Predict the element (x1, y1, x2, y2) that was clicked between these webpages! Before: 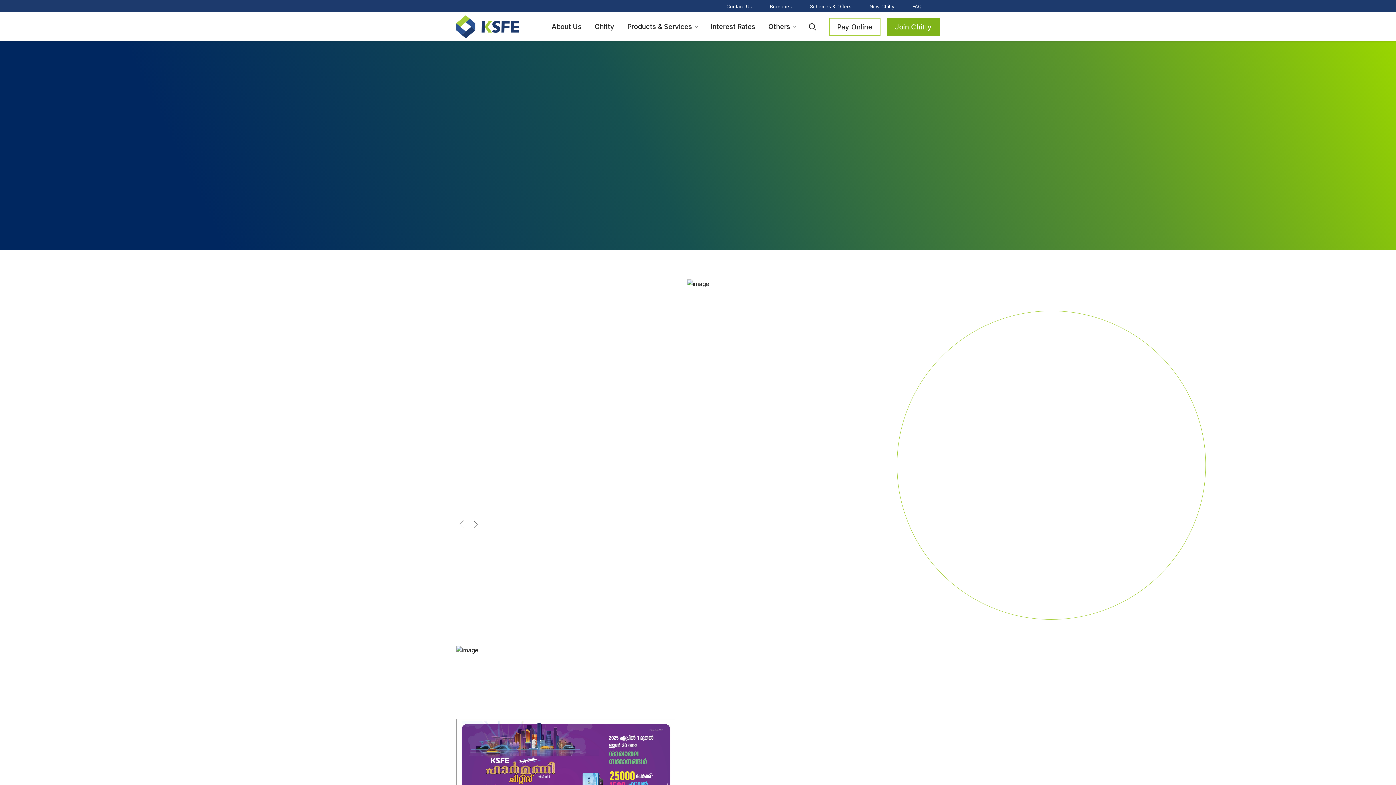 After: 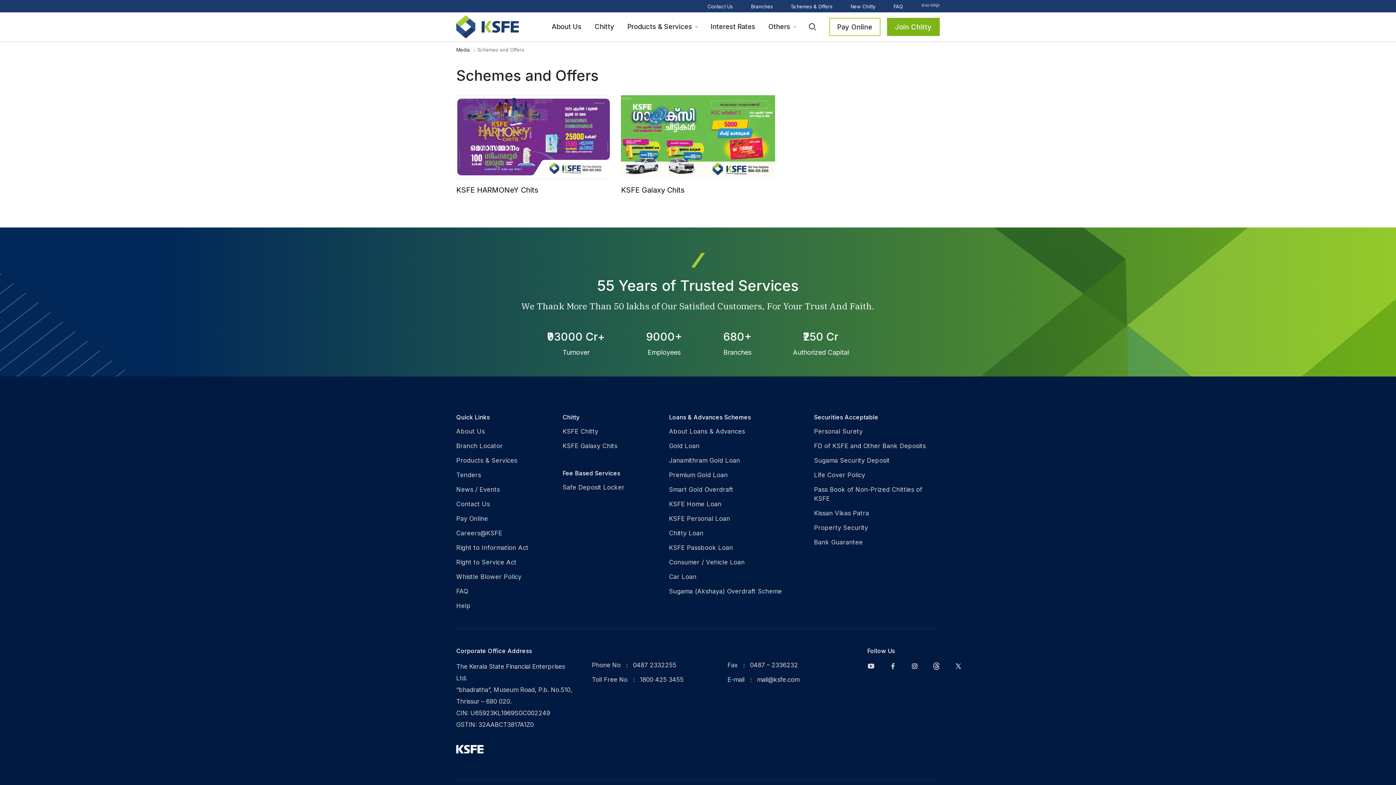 Action: label: Schemes & Offers bbox: (810, 3, 851, 9)